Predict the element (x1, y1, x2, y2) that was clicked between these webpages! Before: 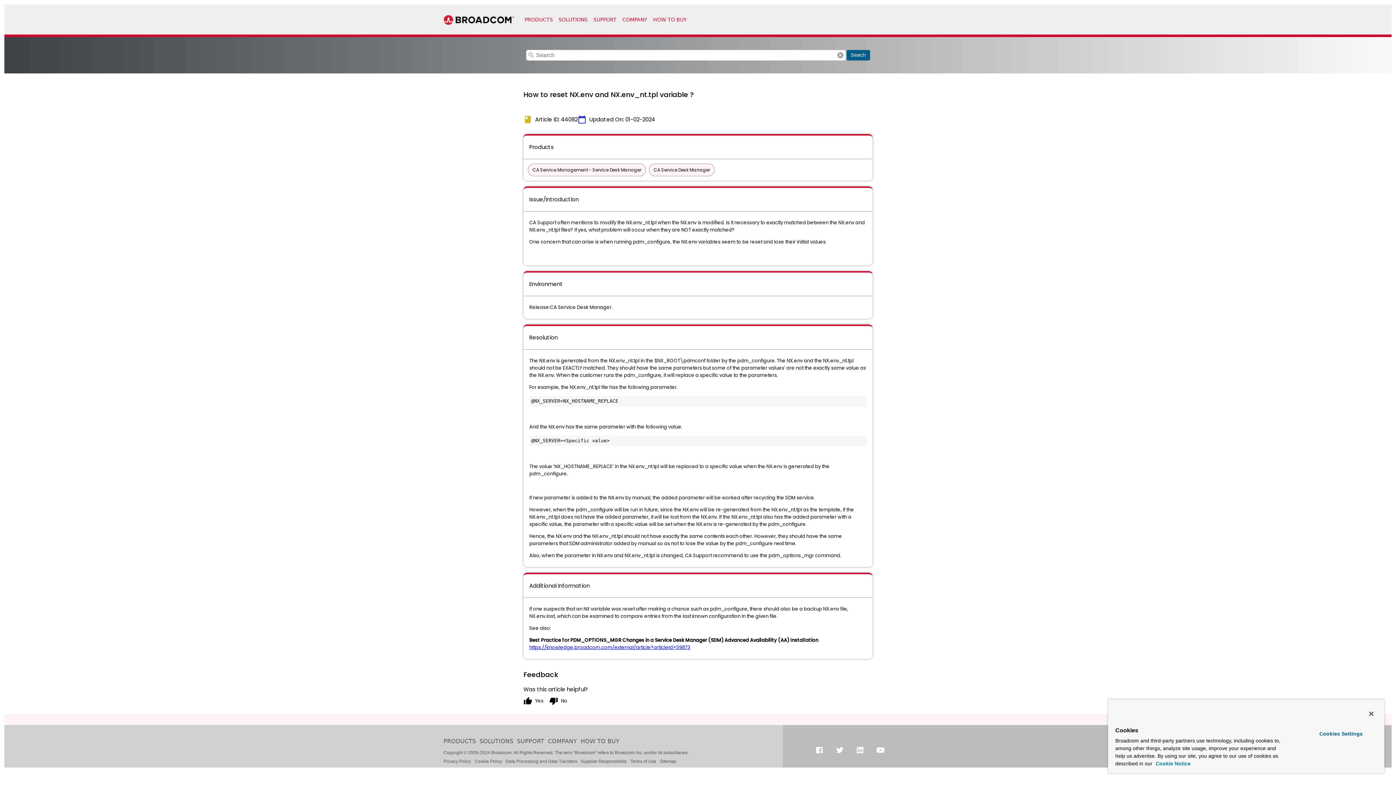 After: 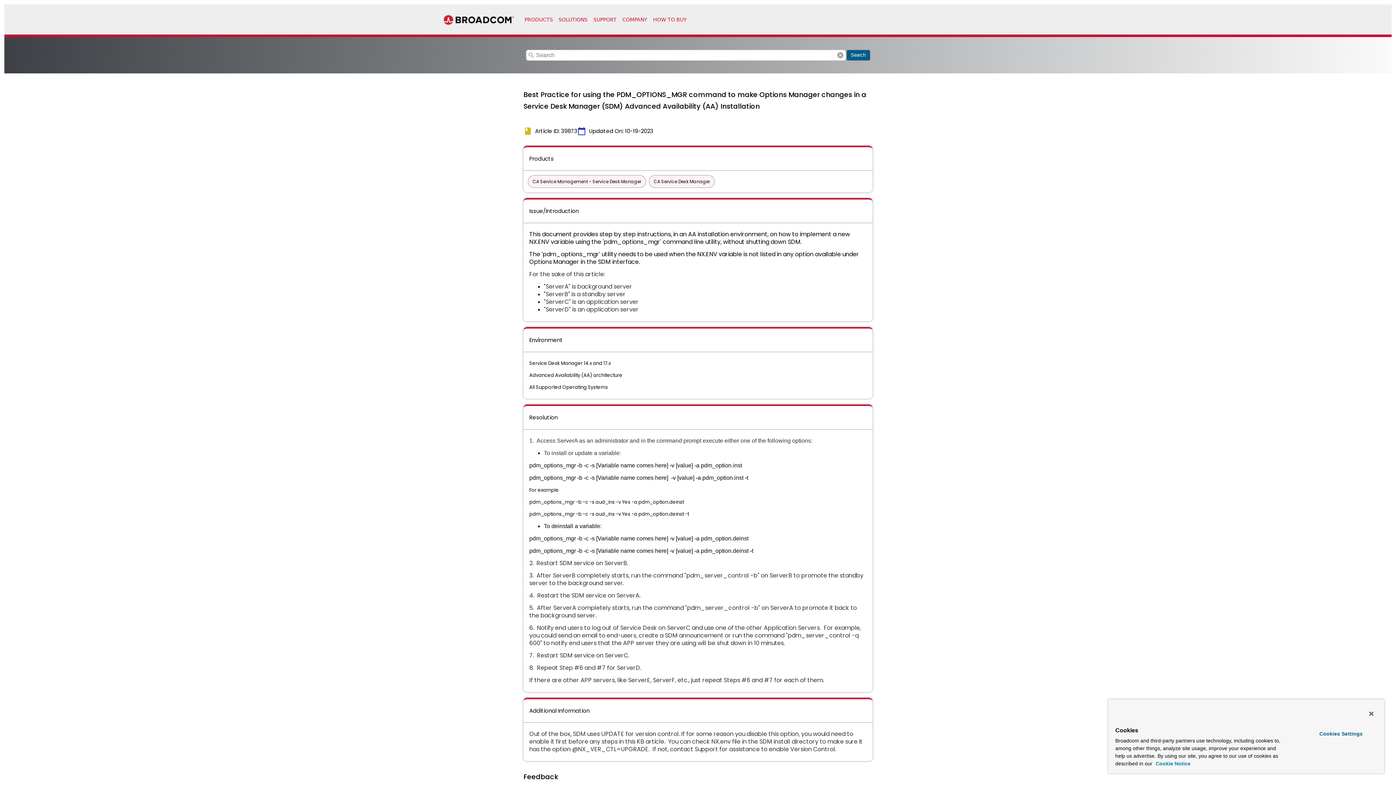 Action: bbox: (529, 644, 690, 651) label: https://knowledge.broadcom.com/external/article?articleId=39873